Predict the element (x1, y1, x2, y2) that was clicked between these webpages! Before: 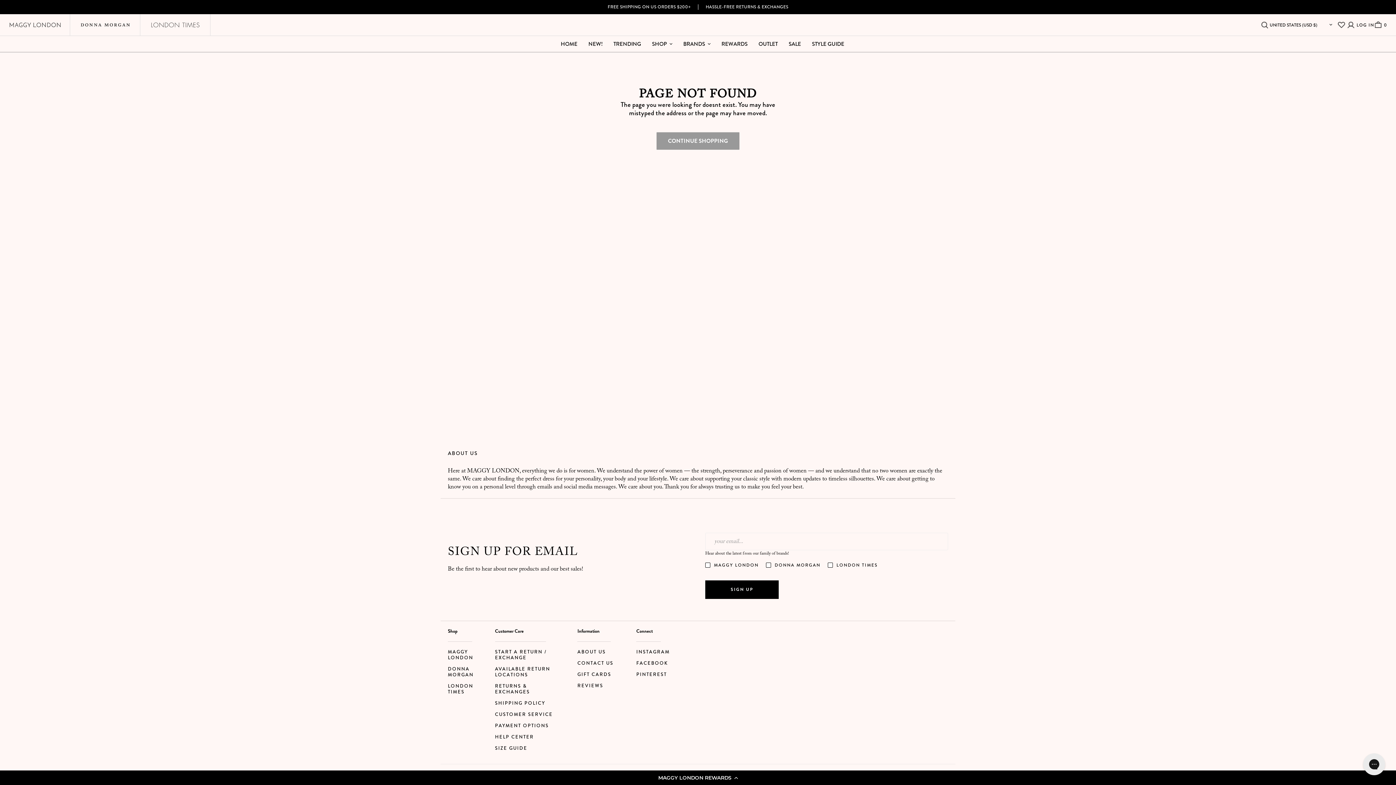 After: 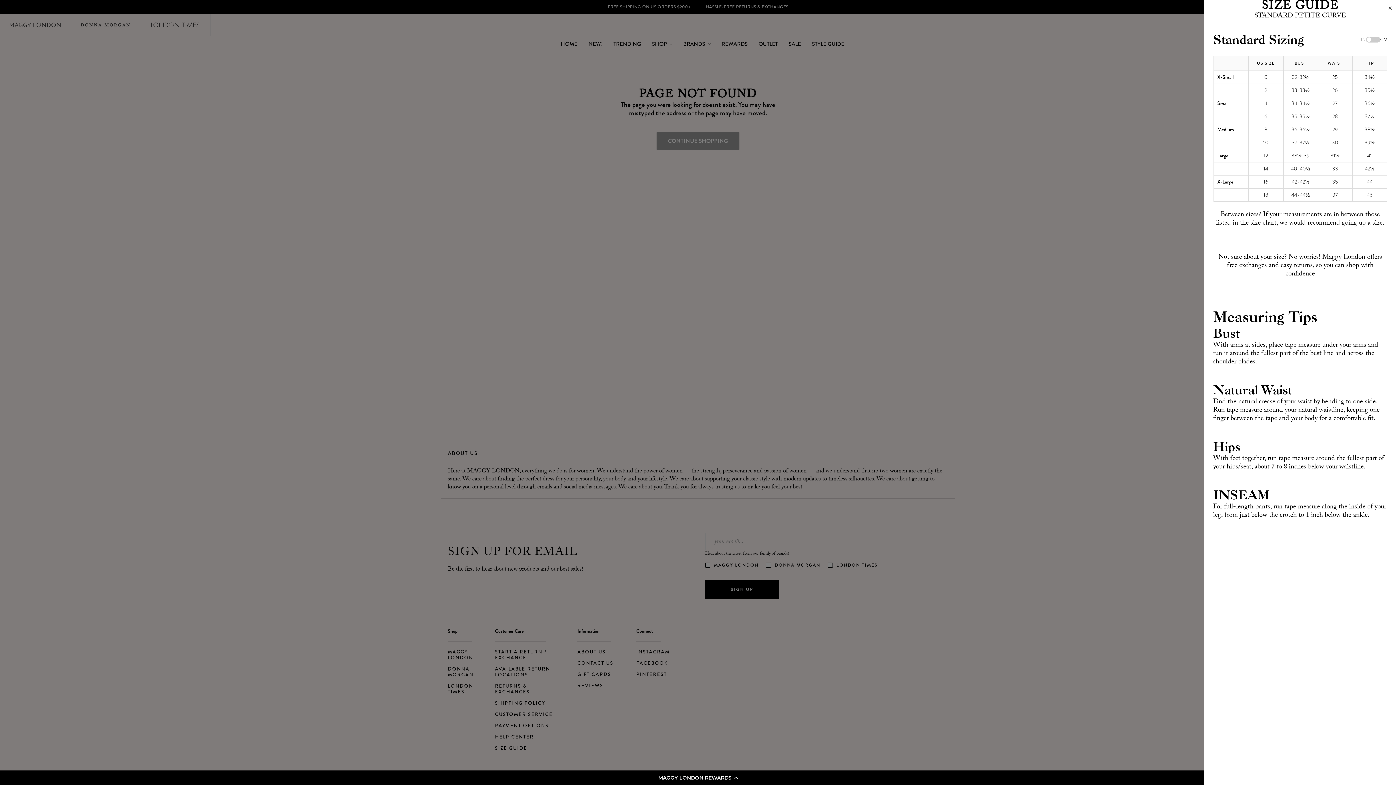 Action: label: SIZE GUIDE bbox: (495, 745, 563, 751)